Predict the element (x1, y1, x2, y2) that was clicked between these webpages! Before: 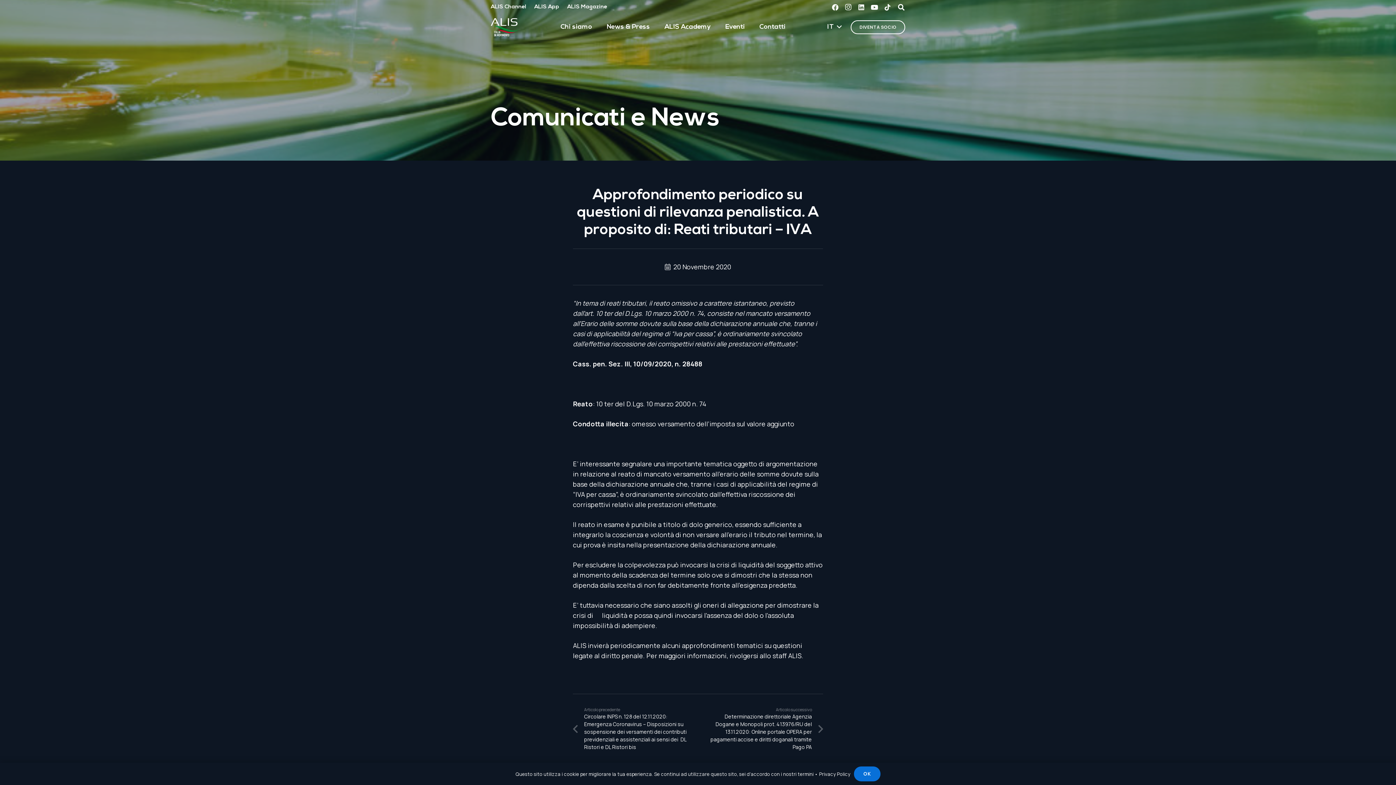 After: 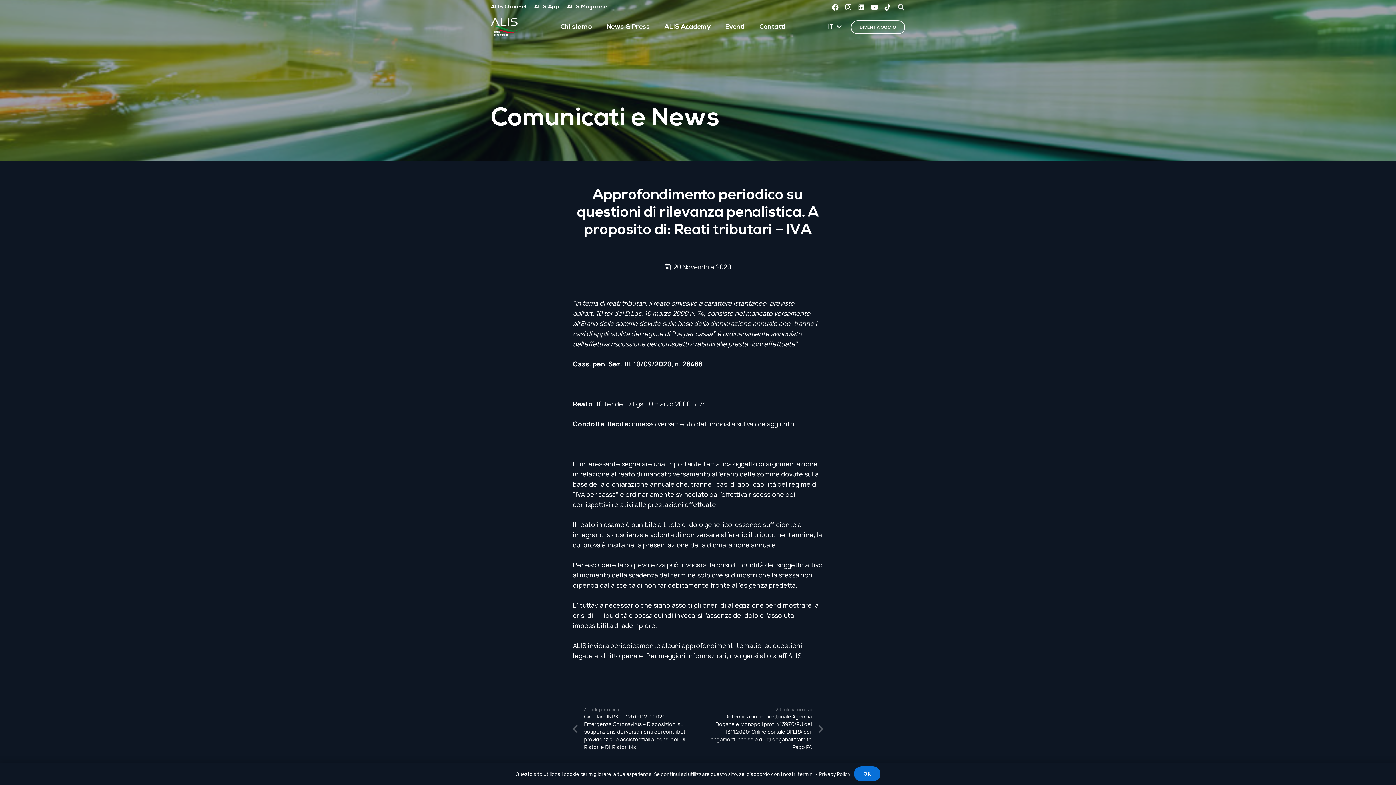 Action: label: Cerca bbox: (894, -1, 908, 16)